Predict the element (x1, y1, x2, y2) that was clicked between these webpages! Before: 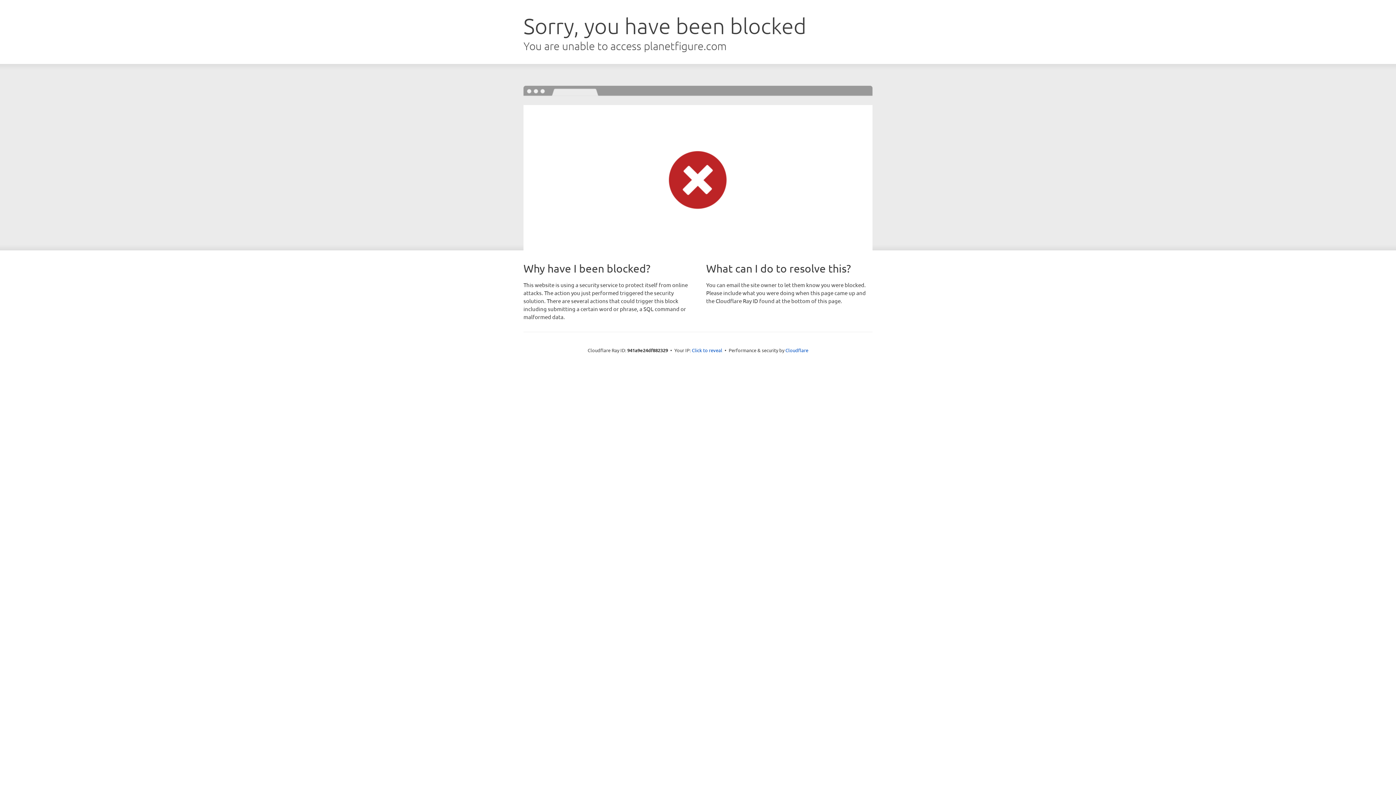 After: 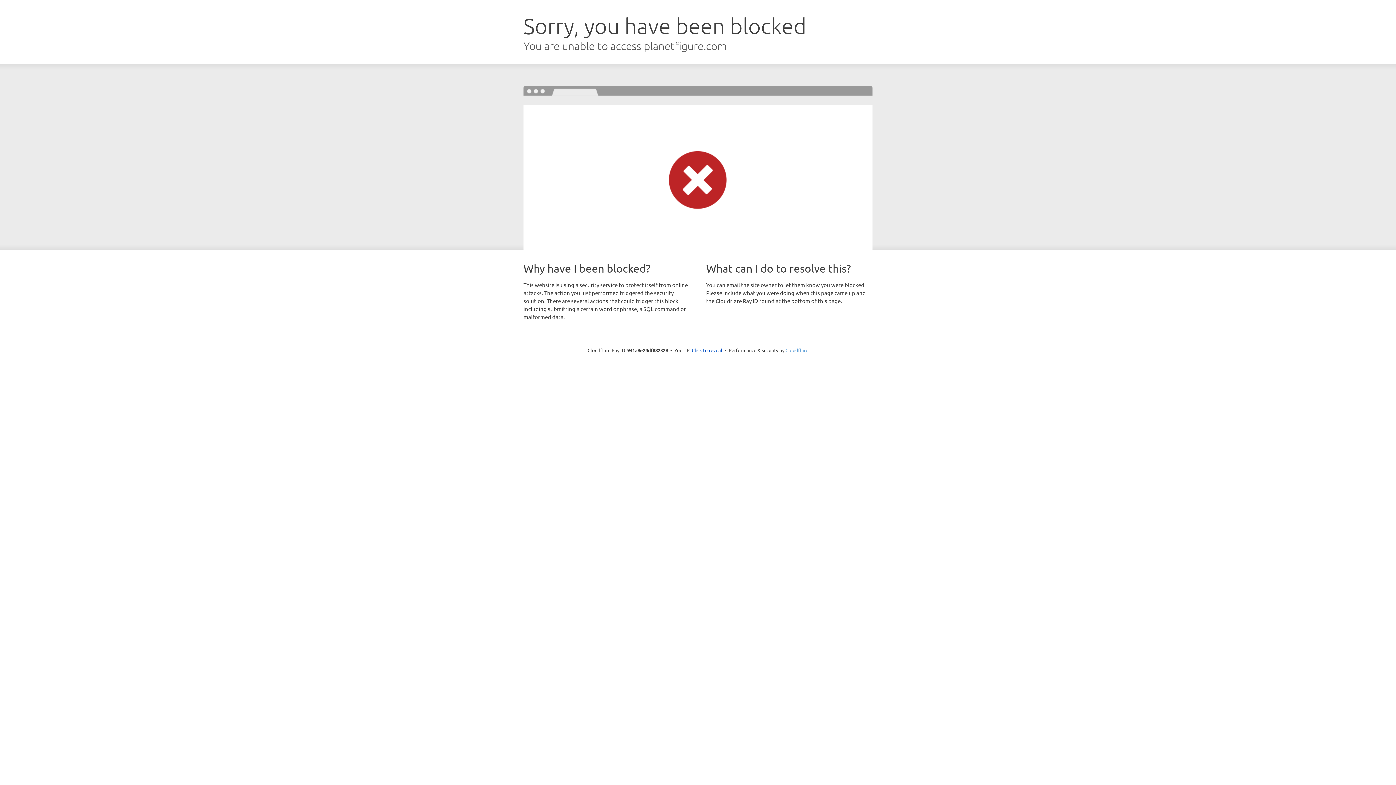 Action: bbox: (785, 347, 808, 353) label: Cloudflare